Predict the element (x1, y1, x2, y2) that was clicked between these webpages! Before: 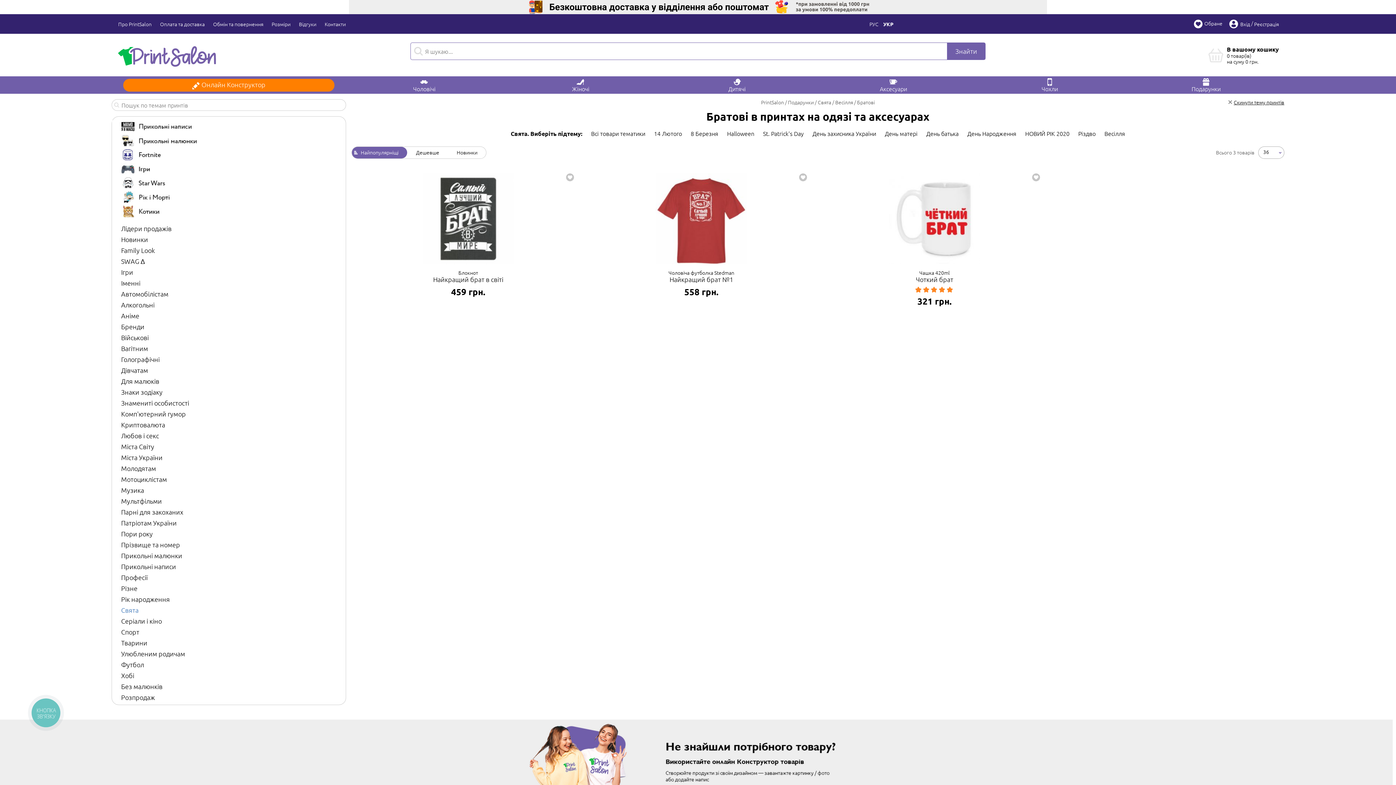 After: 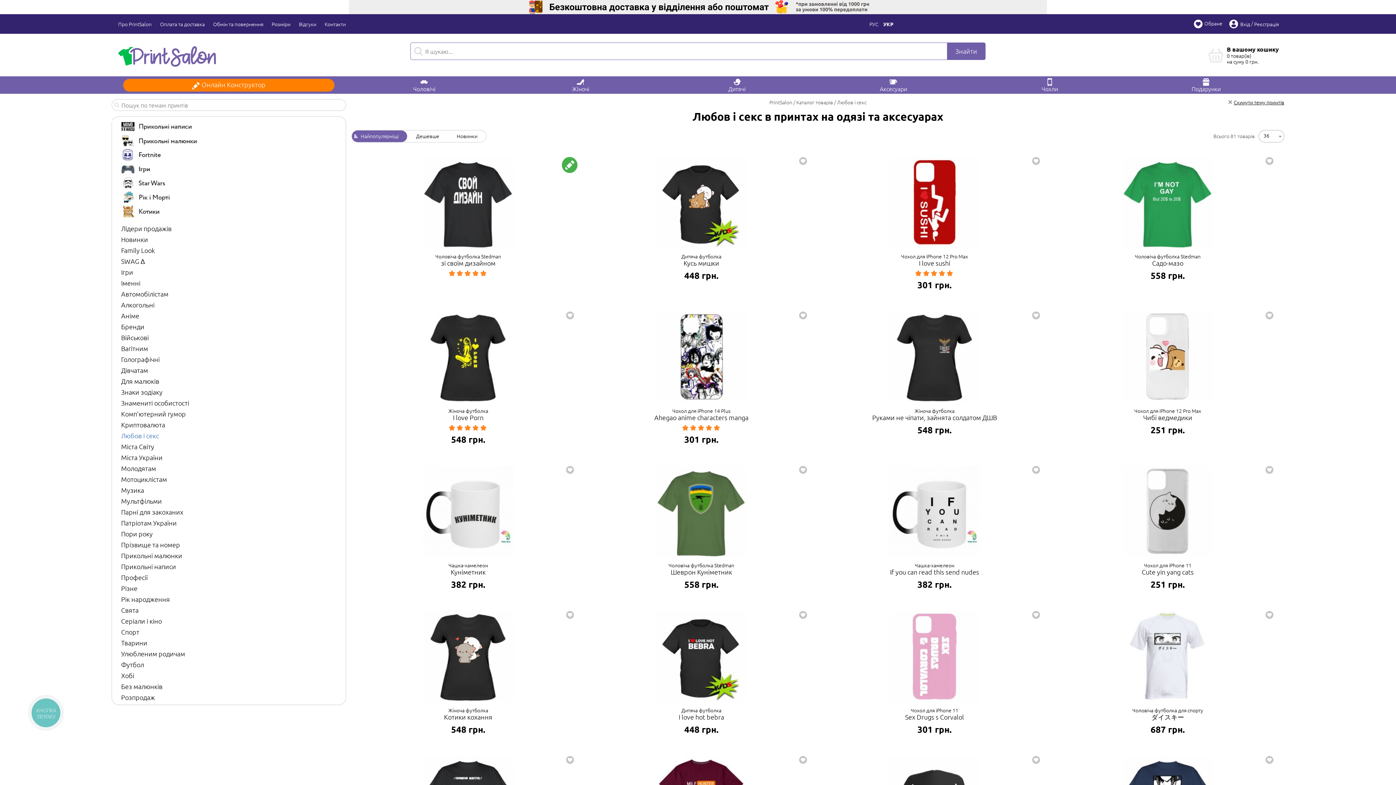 Action: bbox: (121, 431, 158, 440) label: Любов і секс